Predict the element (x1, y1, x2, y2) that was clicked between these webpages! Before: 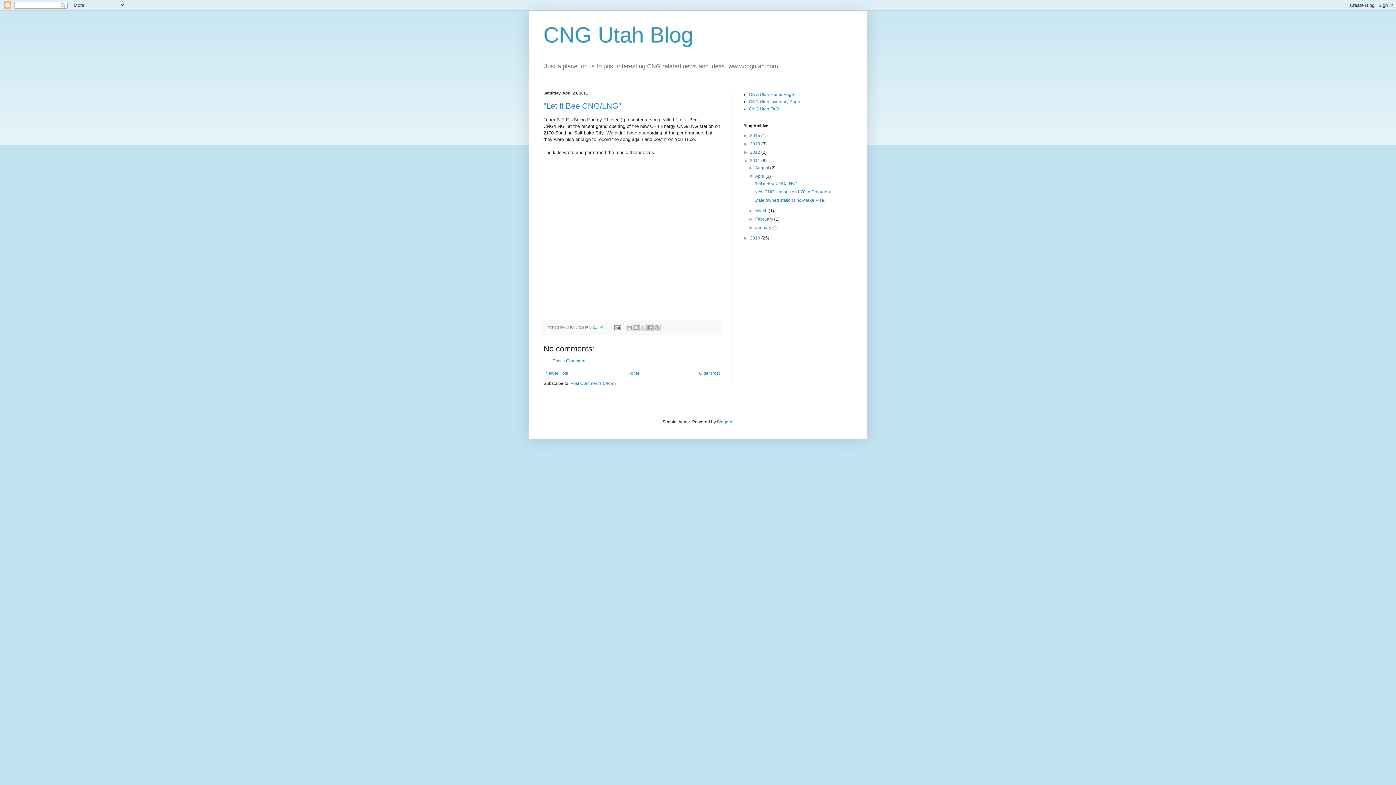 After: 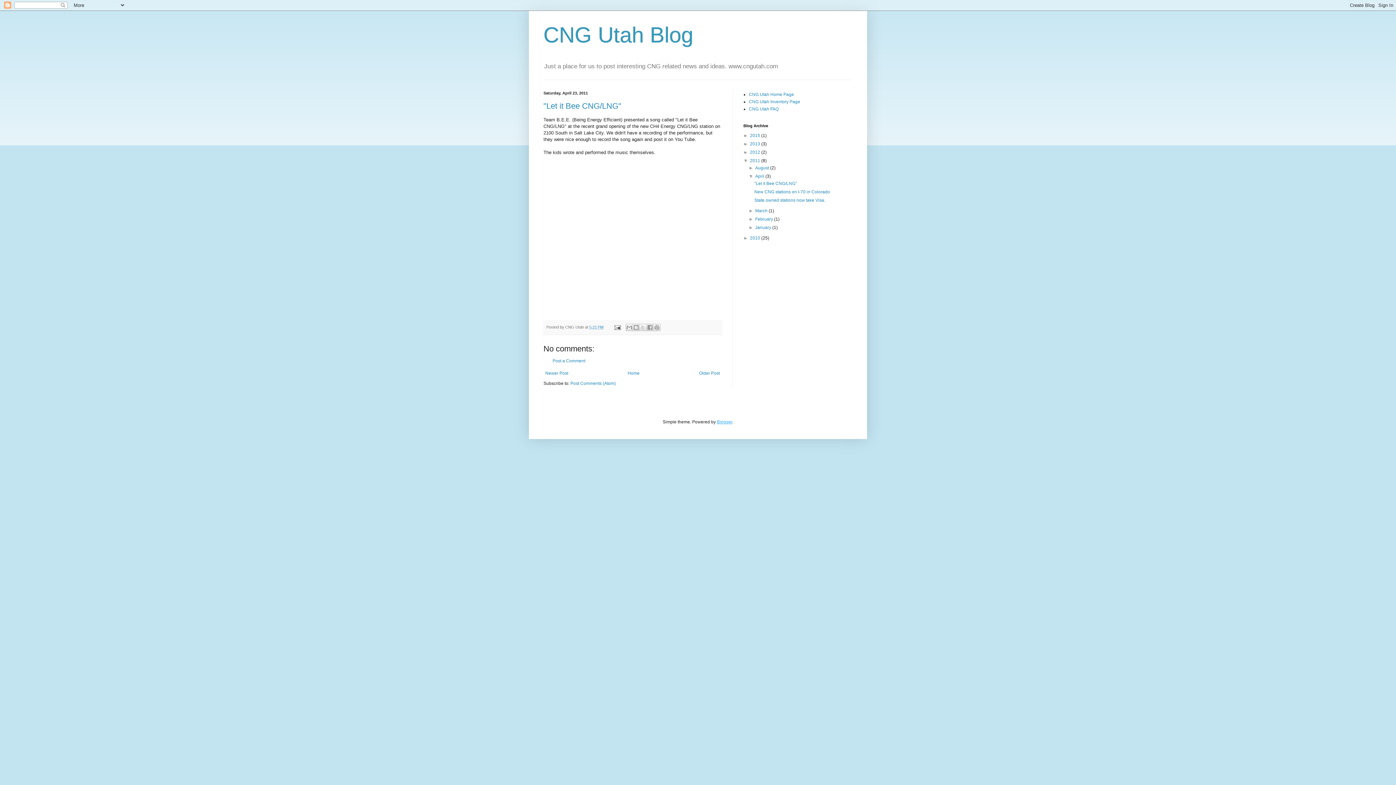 Action: bbox: (717, 419, 732, 424) label: Blogger